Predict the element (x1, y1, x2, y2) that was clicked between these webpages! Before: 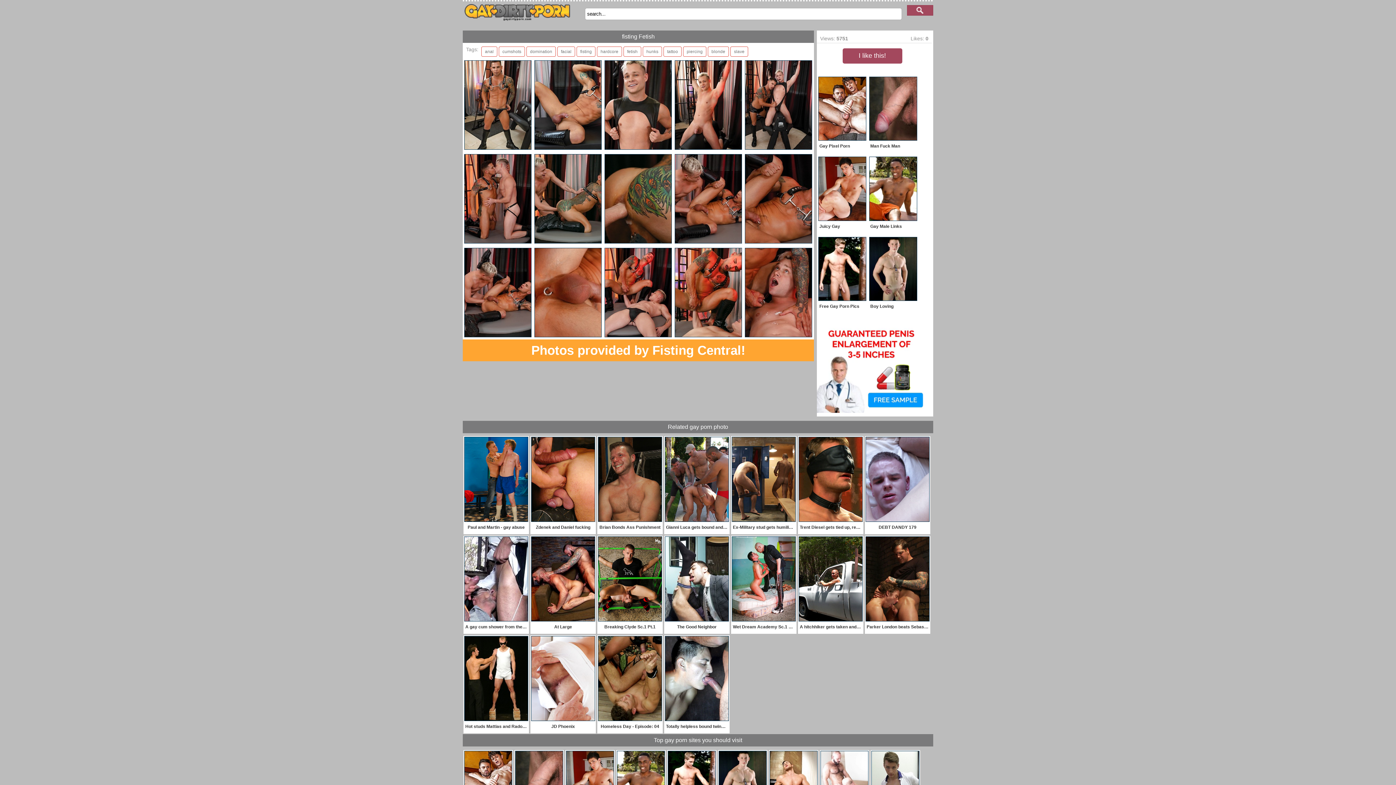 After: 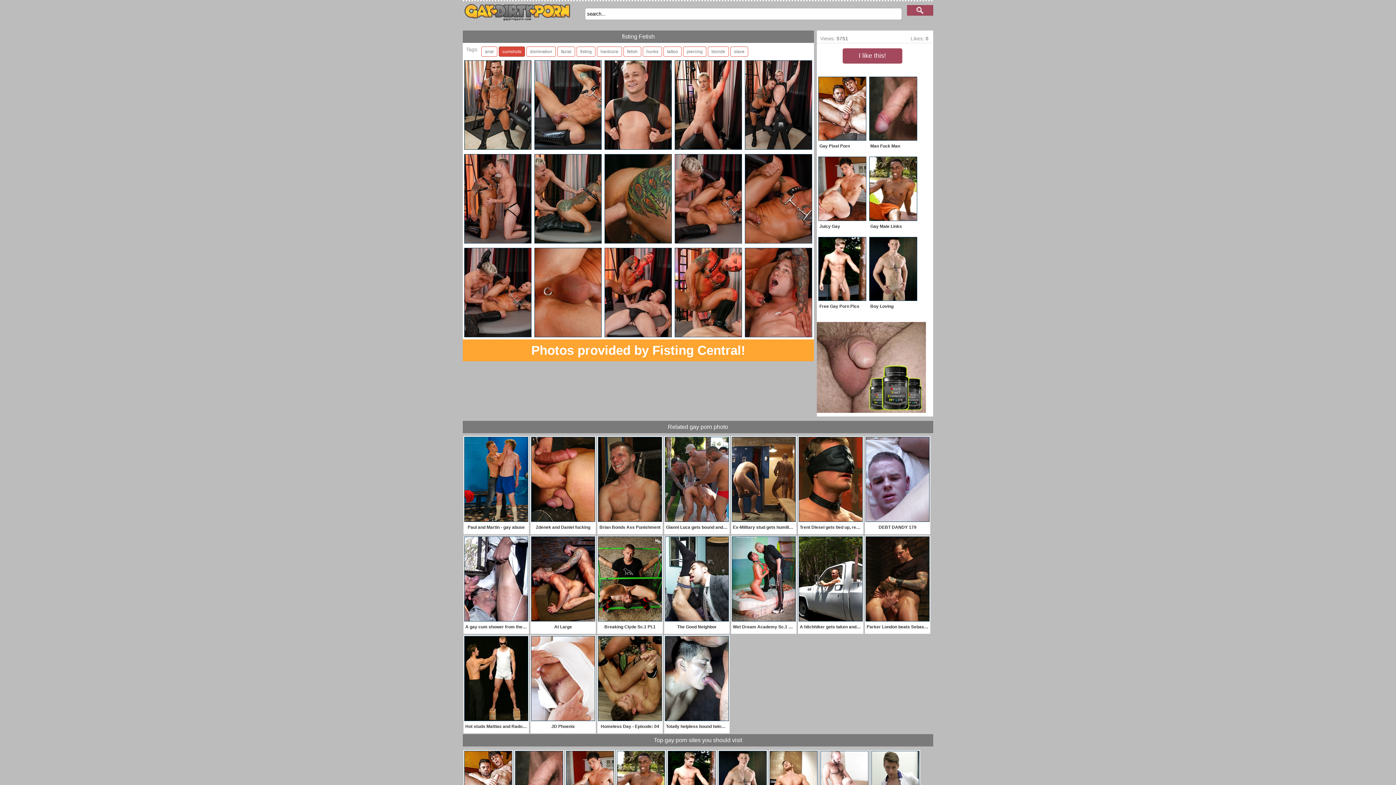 Action: bbox: (498, 46, 525, 56) label: cumshots